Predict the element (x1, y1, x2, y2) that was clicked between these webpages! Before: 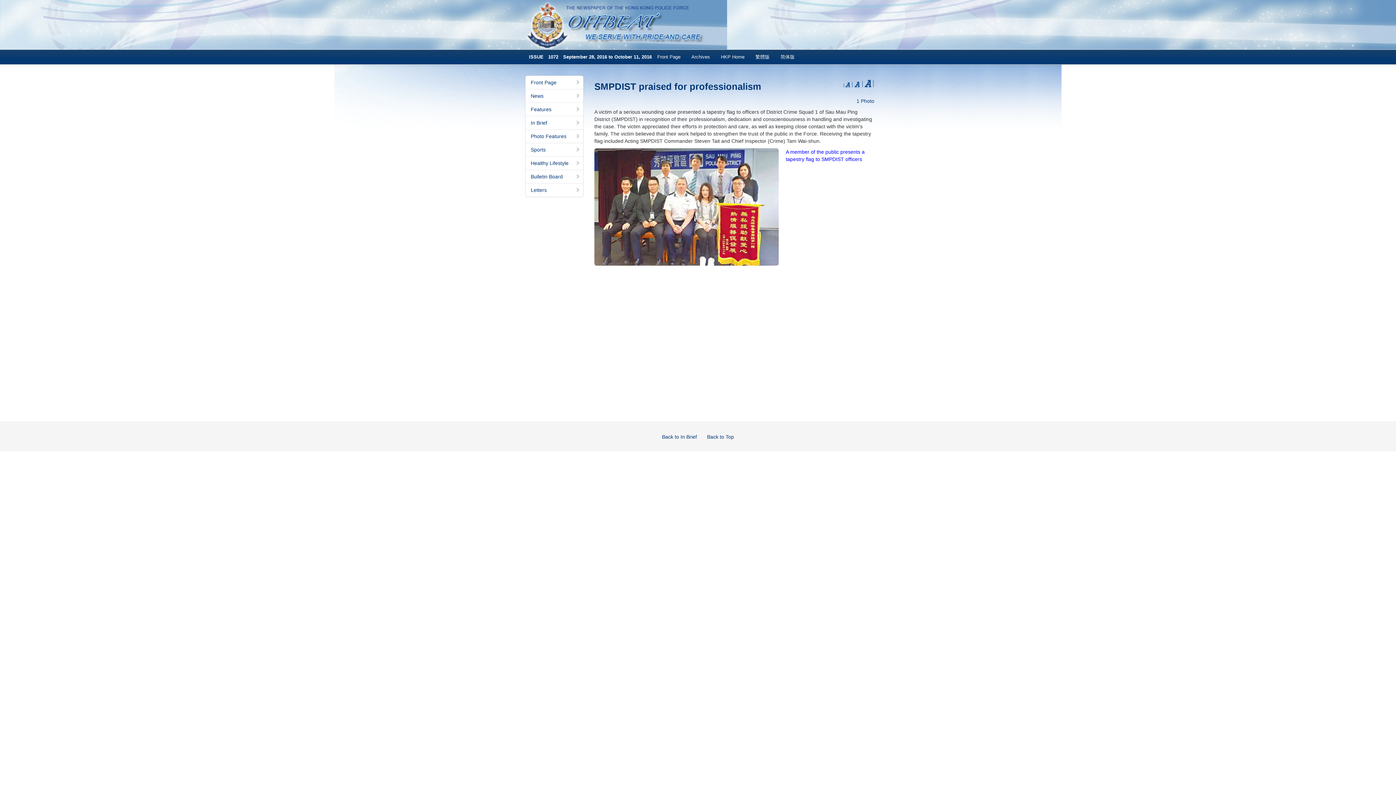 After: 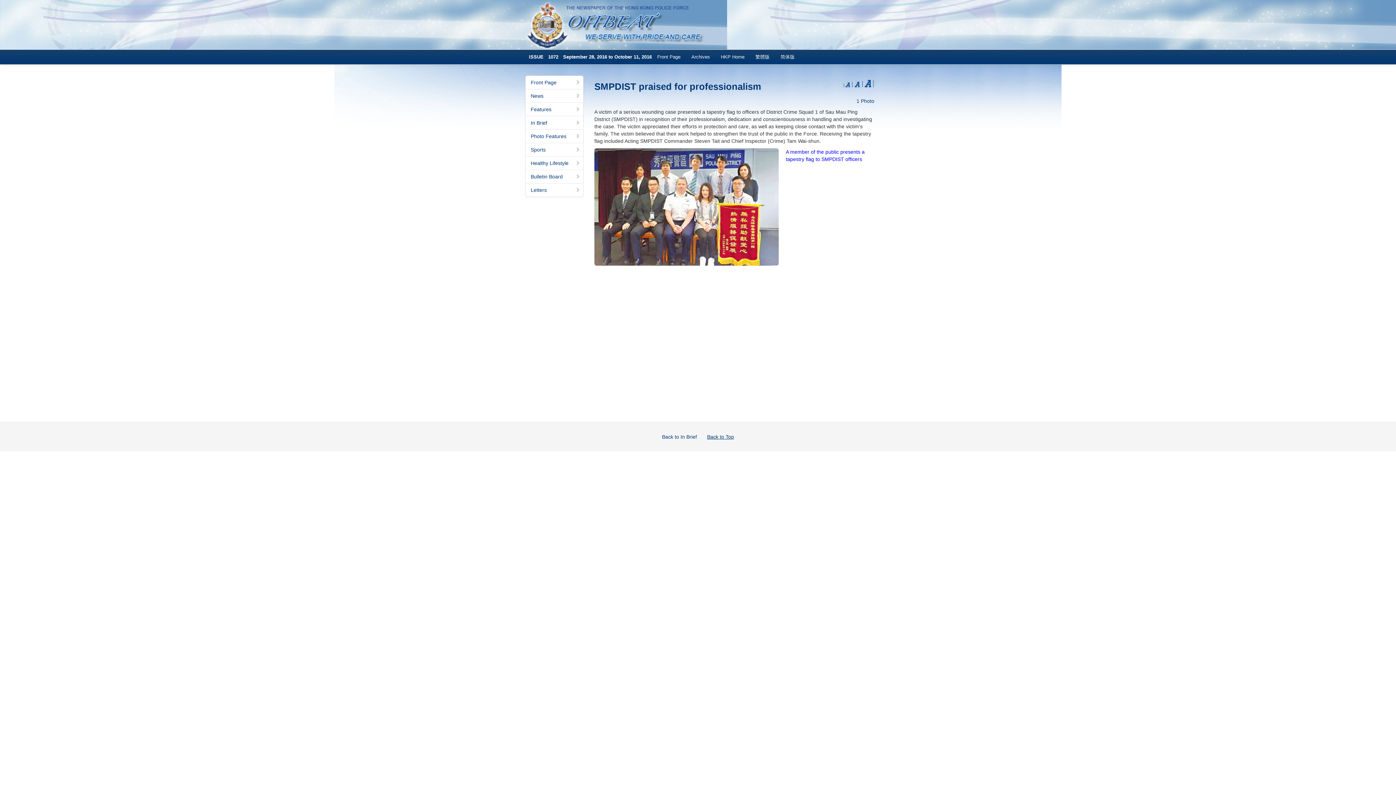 Action: bbox: (707, 434, 734, 440) label: Back to Top